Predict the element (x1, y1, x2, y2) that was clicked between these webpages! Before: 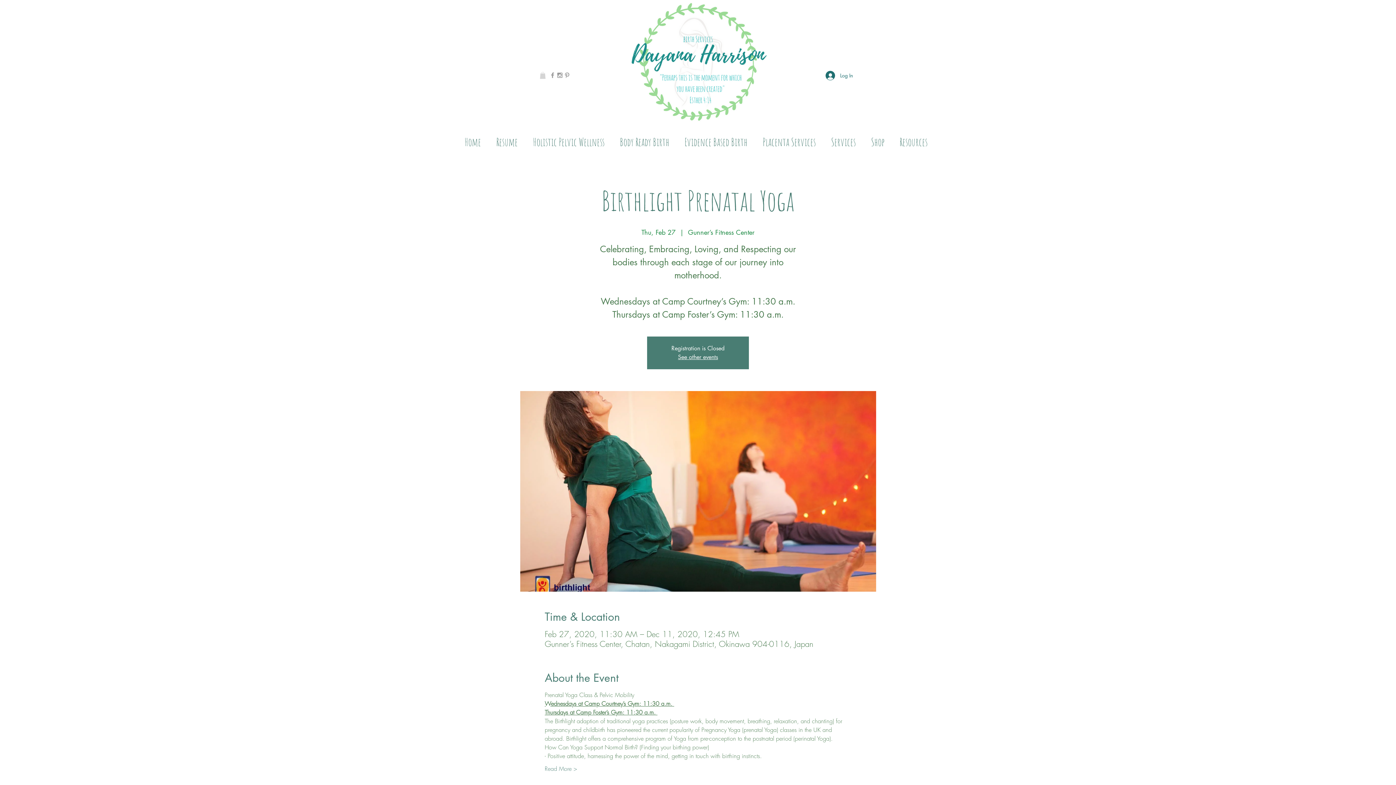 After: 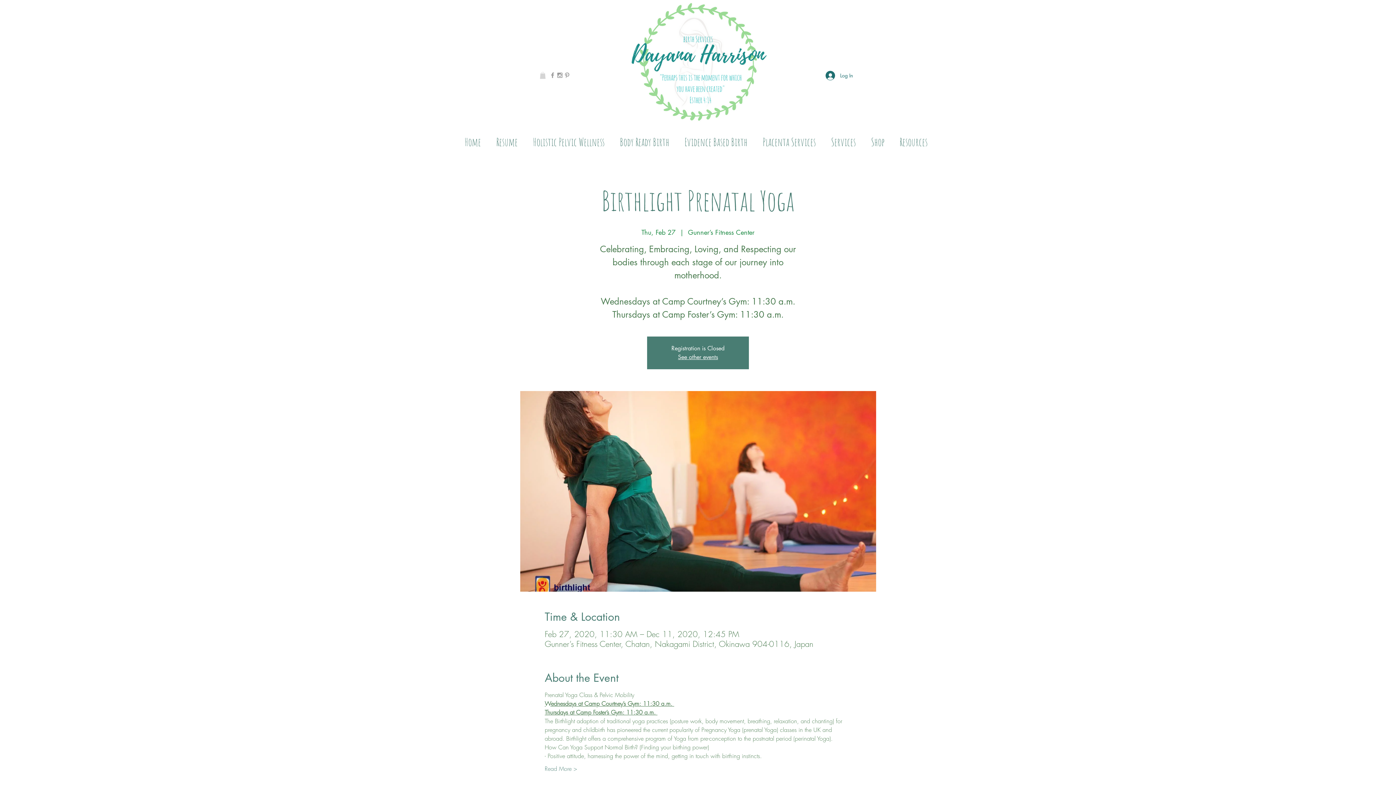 Action: bbox: (540, 72, 545, 78)